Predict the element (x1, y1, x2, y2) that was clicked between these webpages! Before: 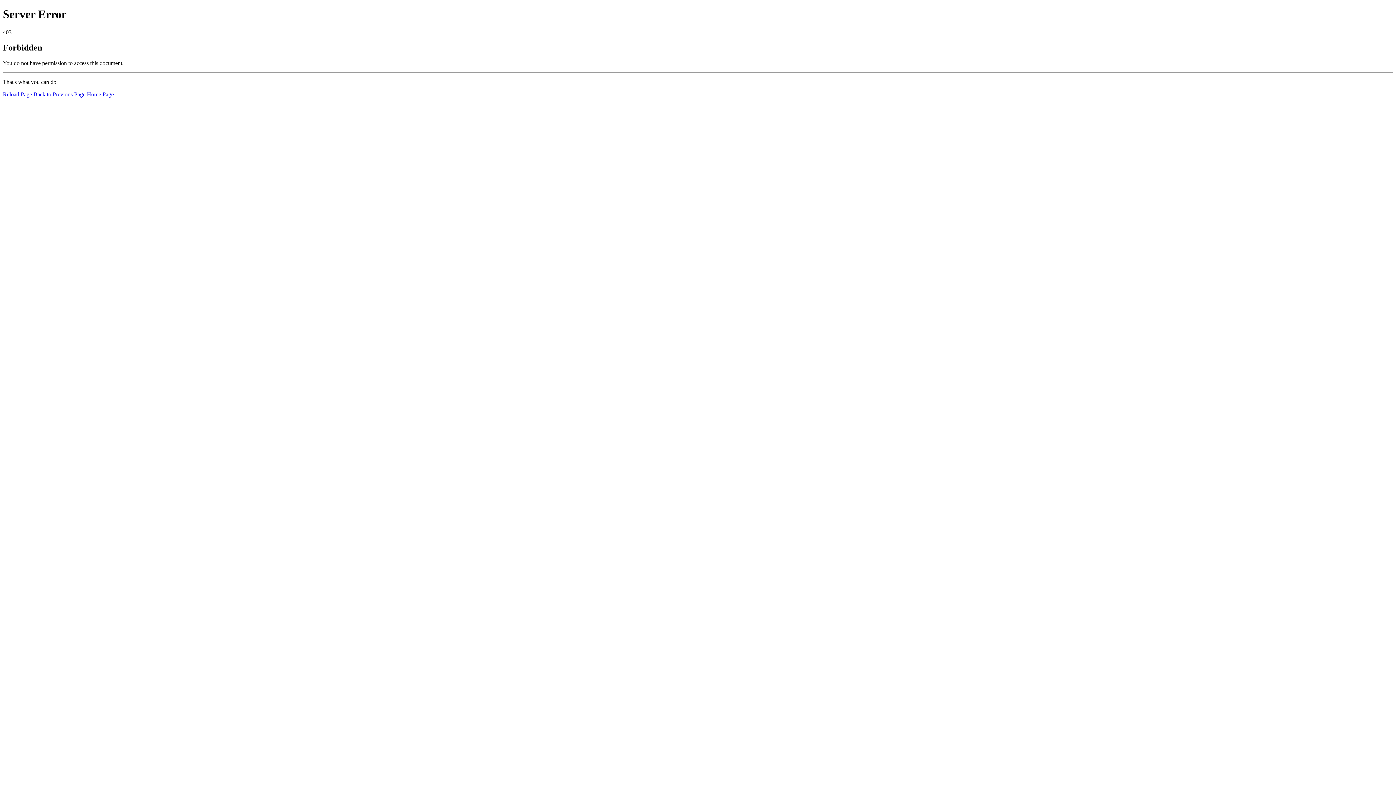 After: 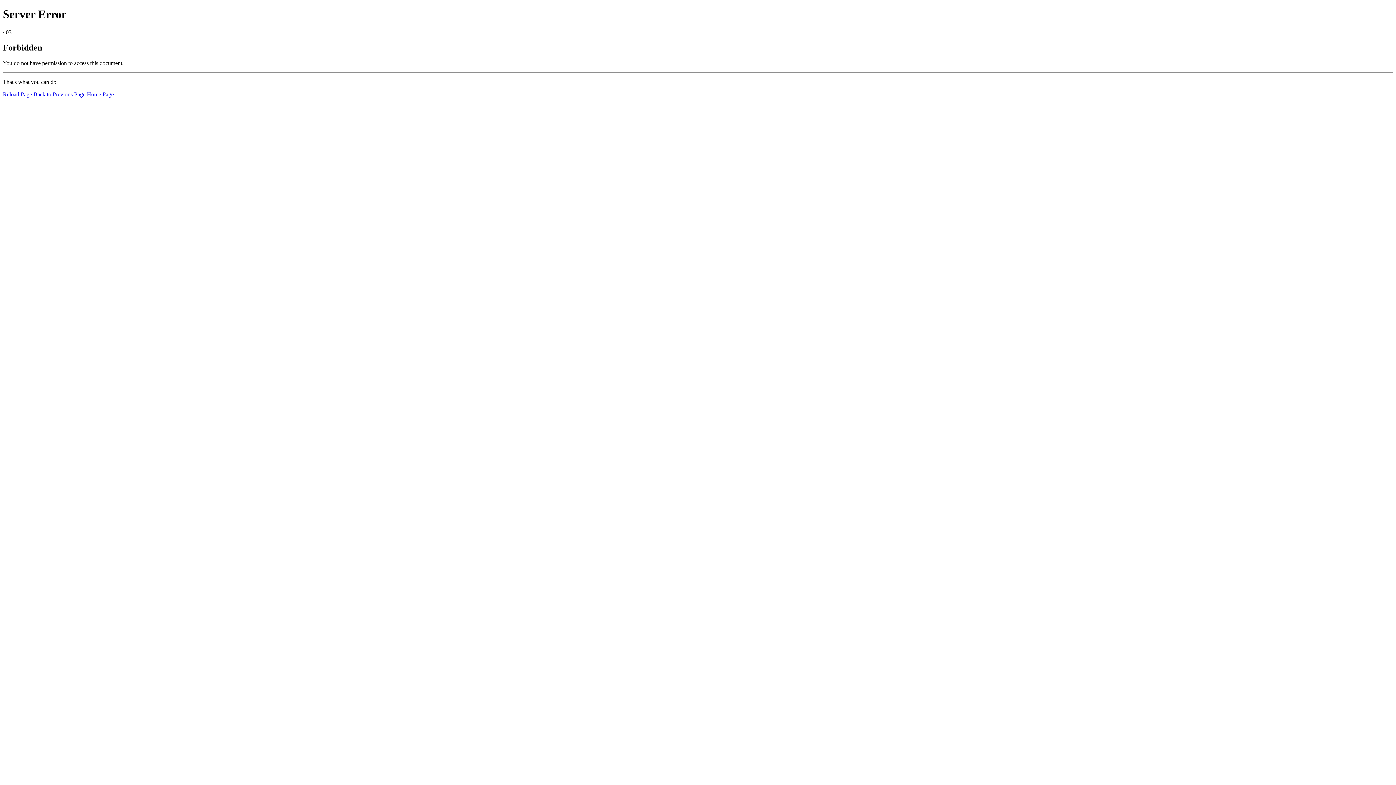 Action: bbox: (86, 91, 113, 97) label: Home Page